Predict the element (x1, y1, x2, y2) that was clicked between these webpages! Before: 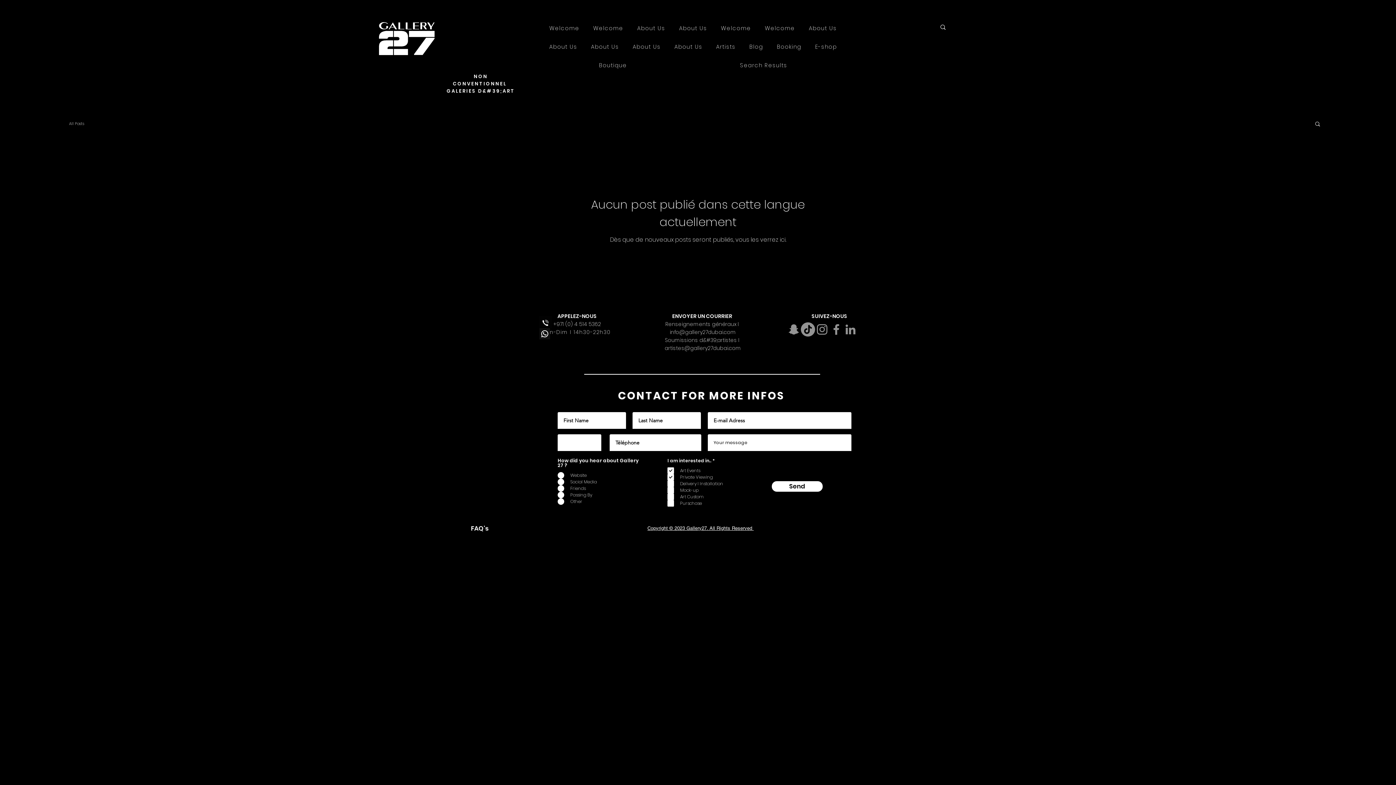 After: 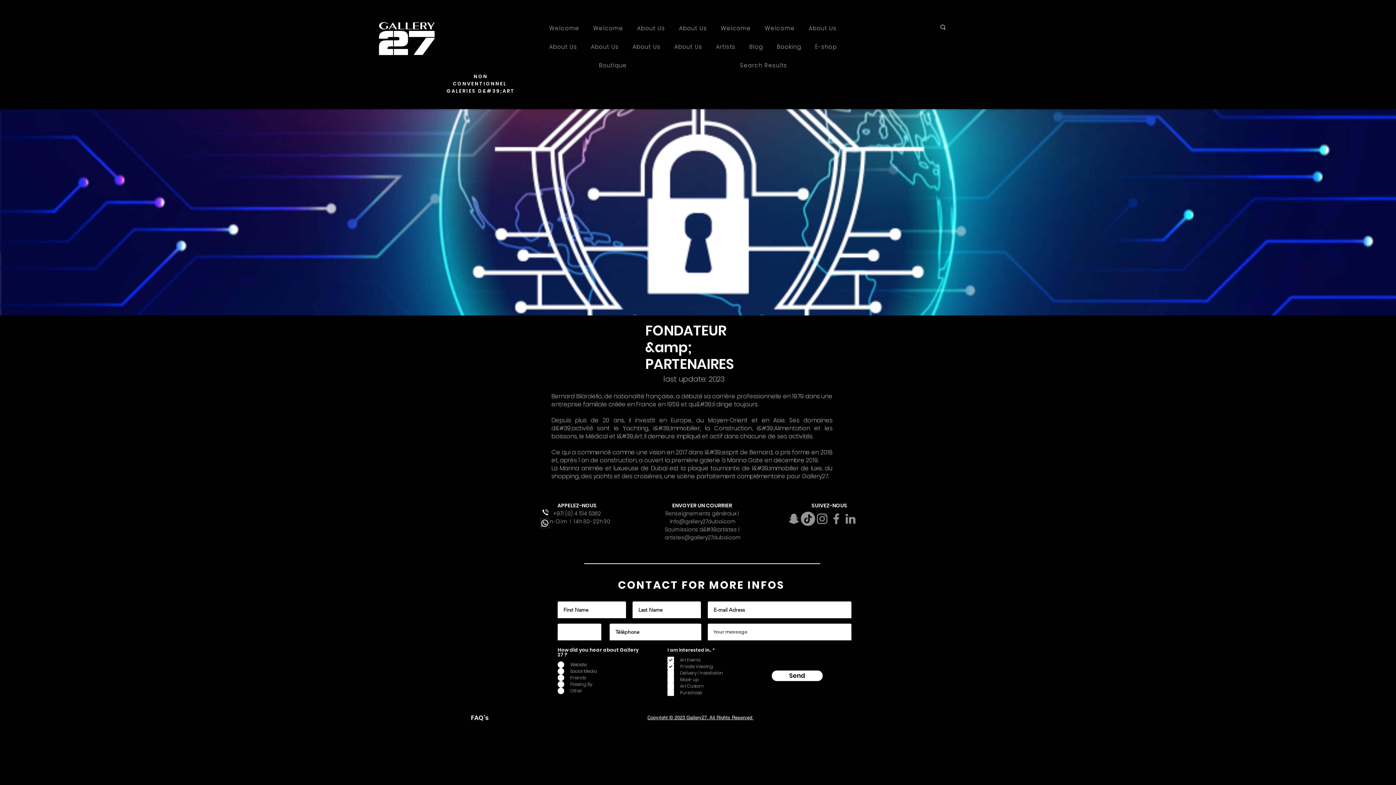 Action: label: About Us bbox: (585, 38, 624, 54)